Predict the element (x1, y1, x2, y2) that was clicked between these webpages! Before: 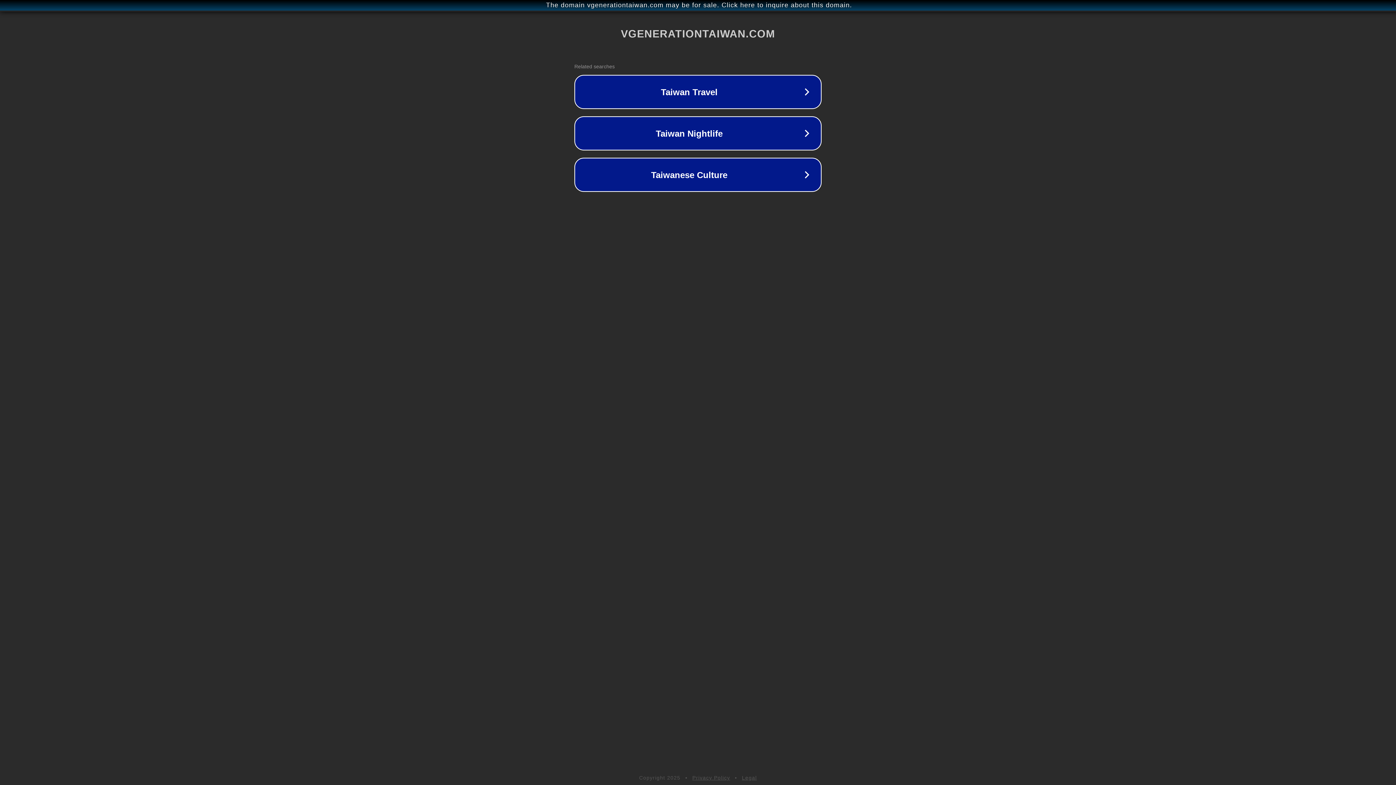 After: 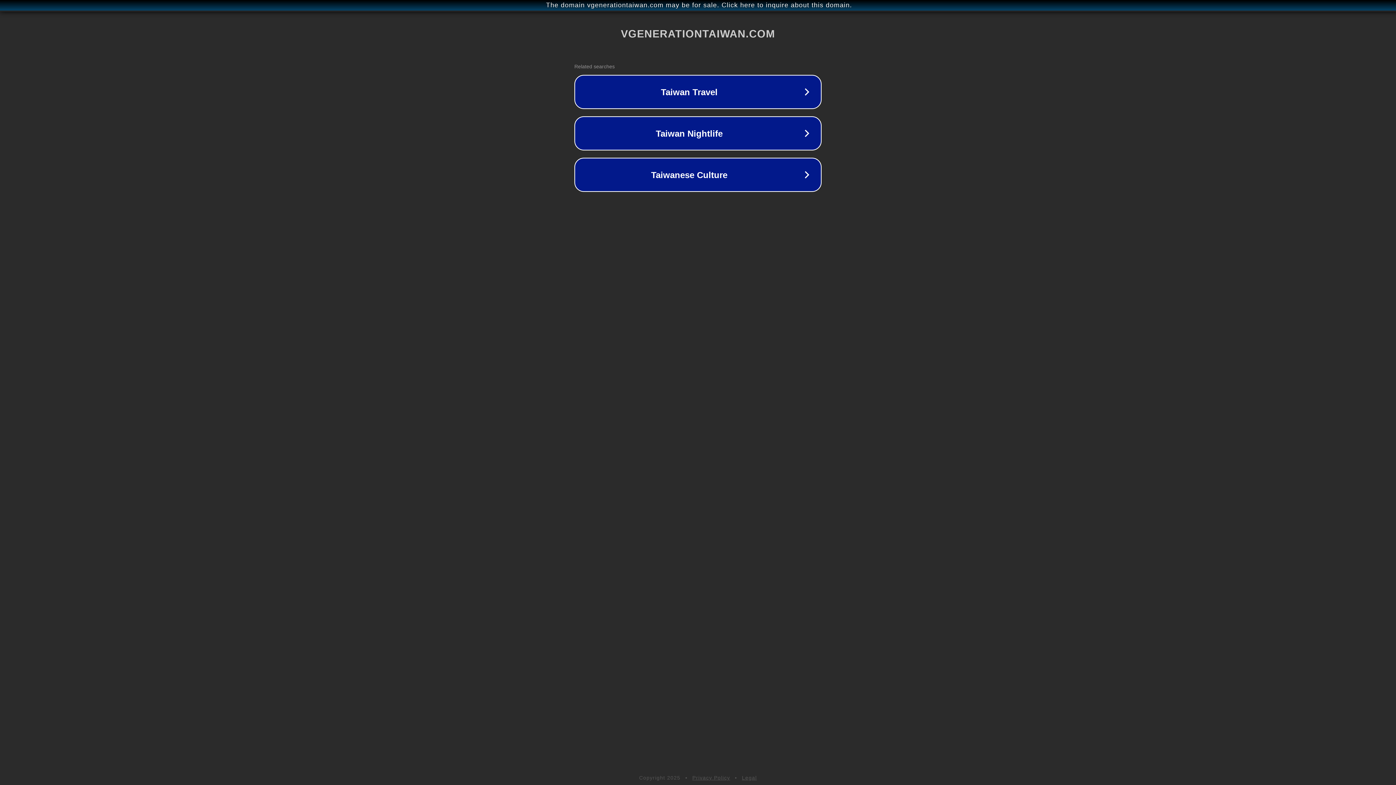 Action: bbox: (692, 775, 730, 781) label: Privacy Policy